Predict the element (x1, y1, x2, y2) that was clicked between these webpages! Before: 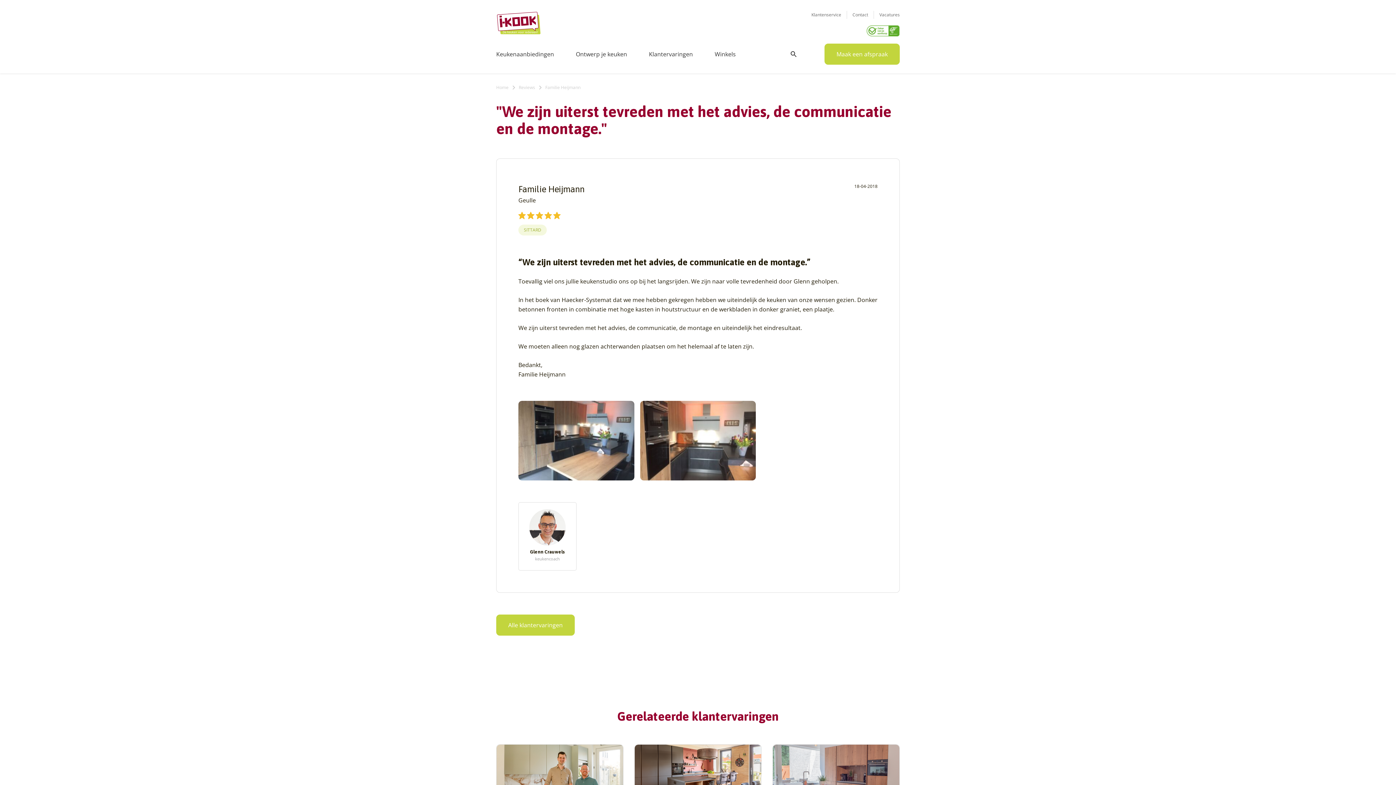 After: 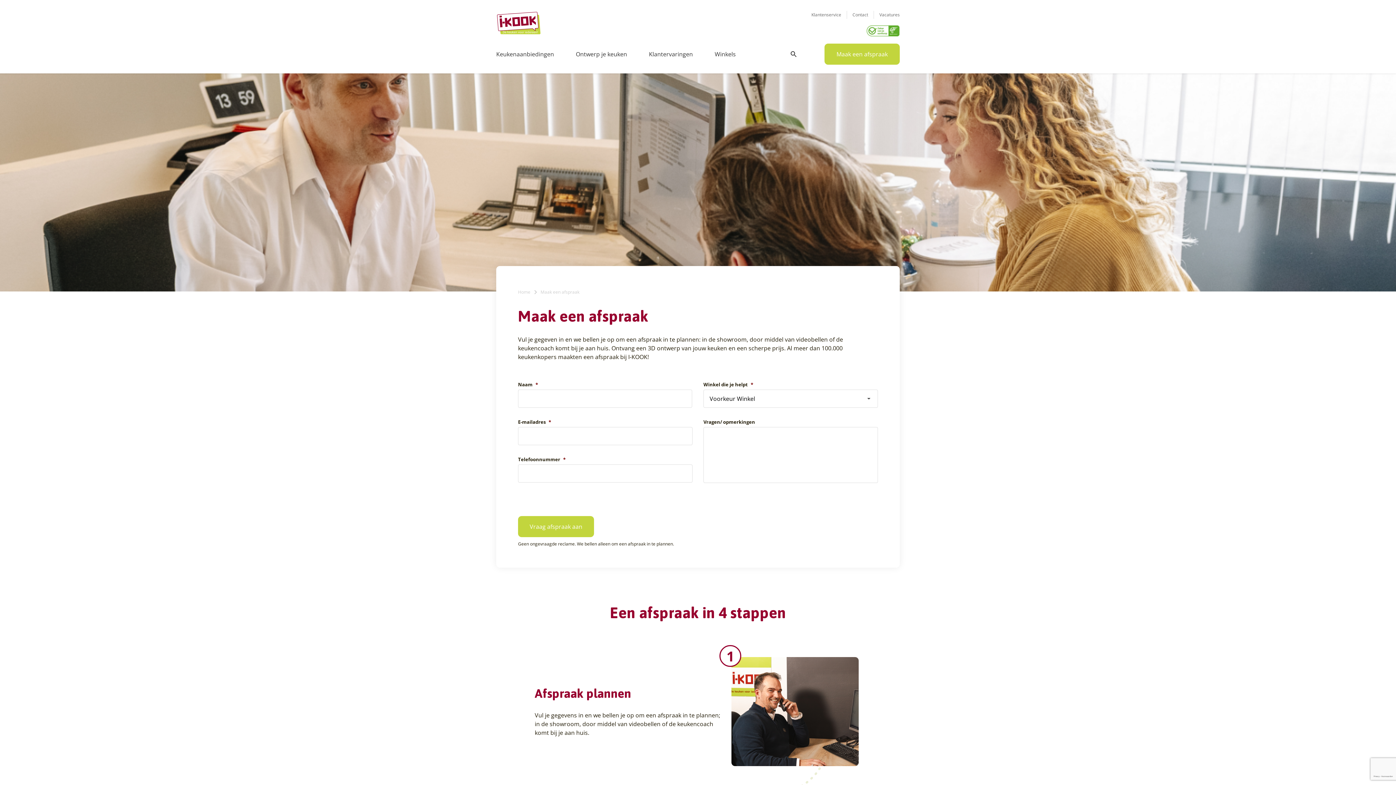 Action: bbox: (824, 43, 900, 64) label: Maak een afspraak